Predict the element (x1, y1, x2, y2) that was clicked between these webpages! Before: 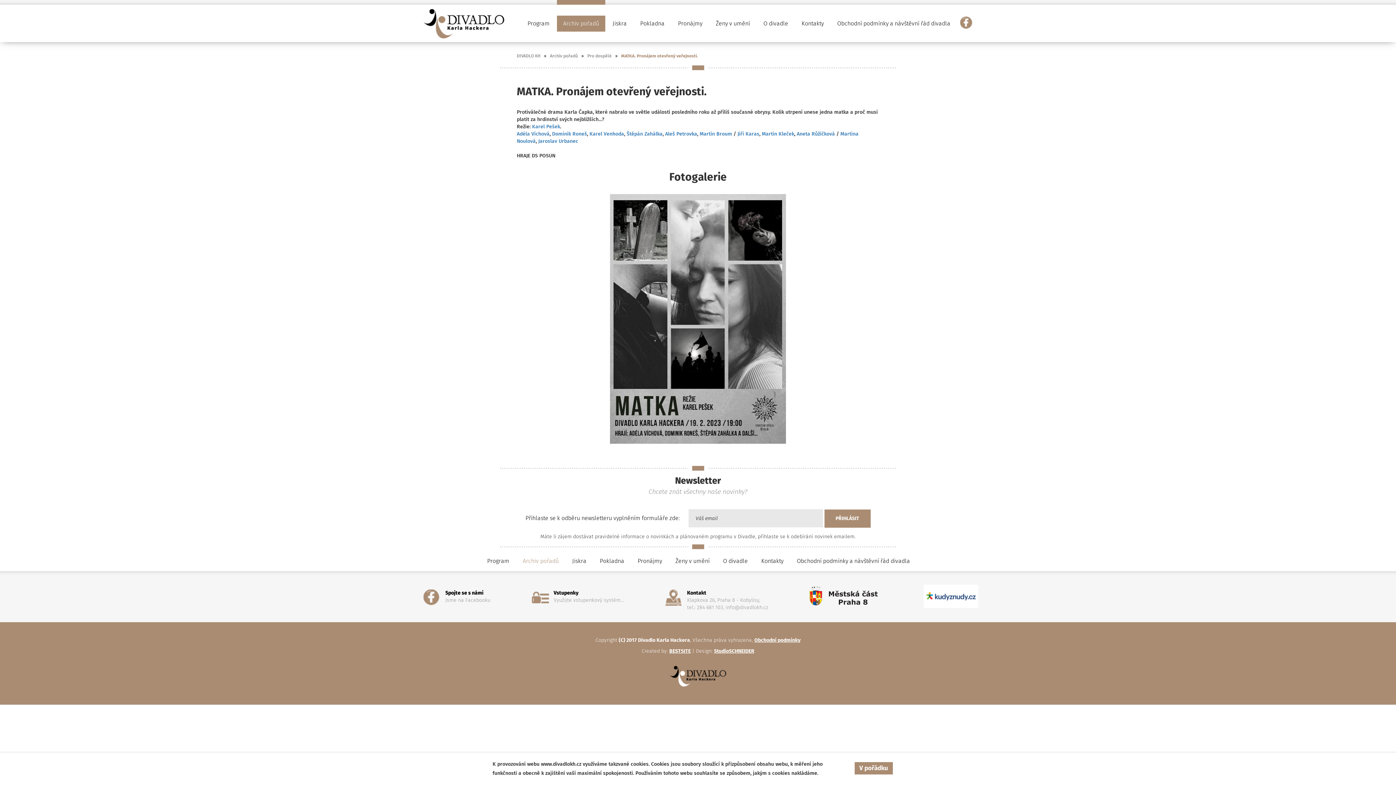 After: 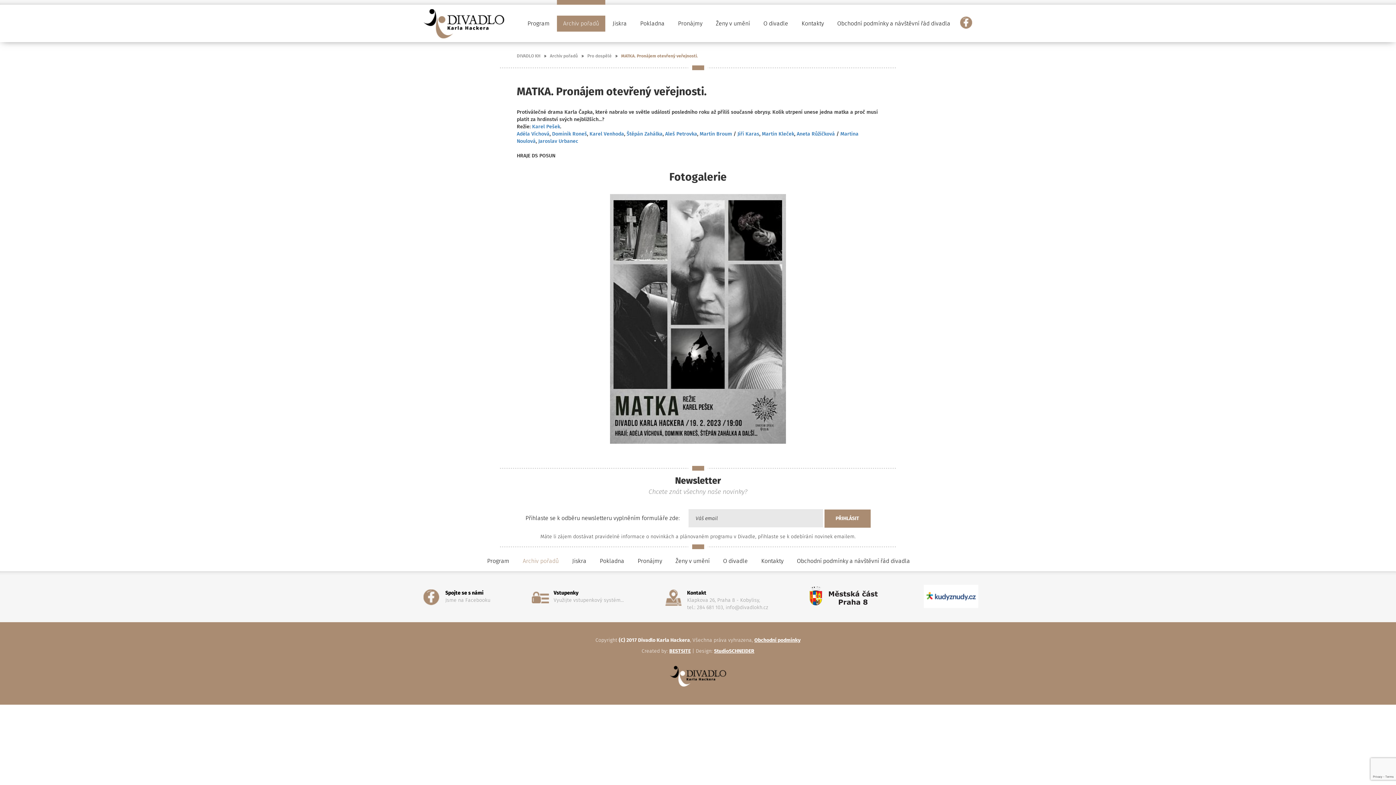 Action: label: V pořádku bbox: (854, 762, 893, 774)